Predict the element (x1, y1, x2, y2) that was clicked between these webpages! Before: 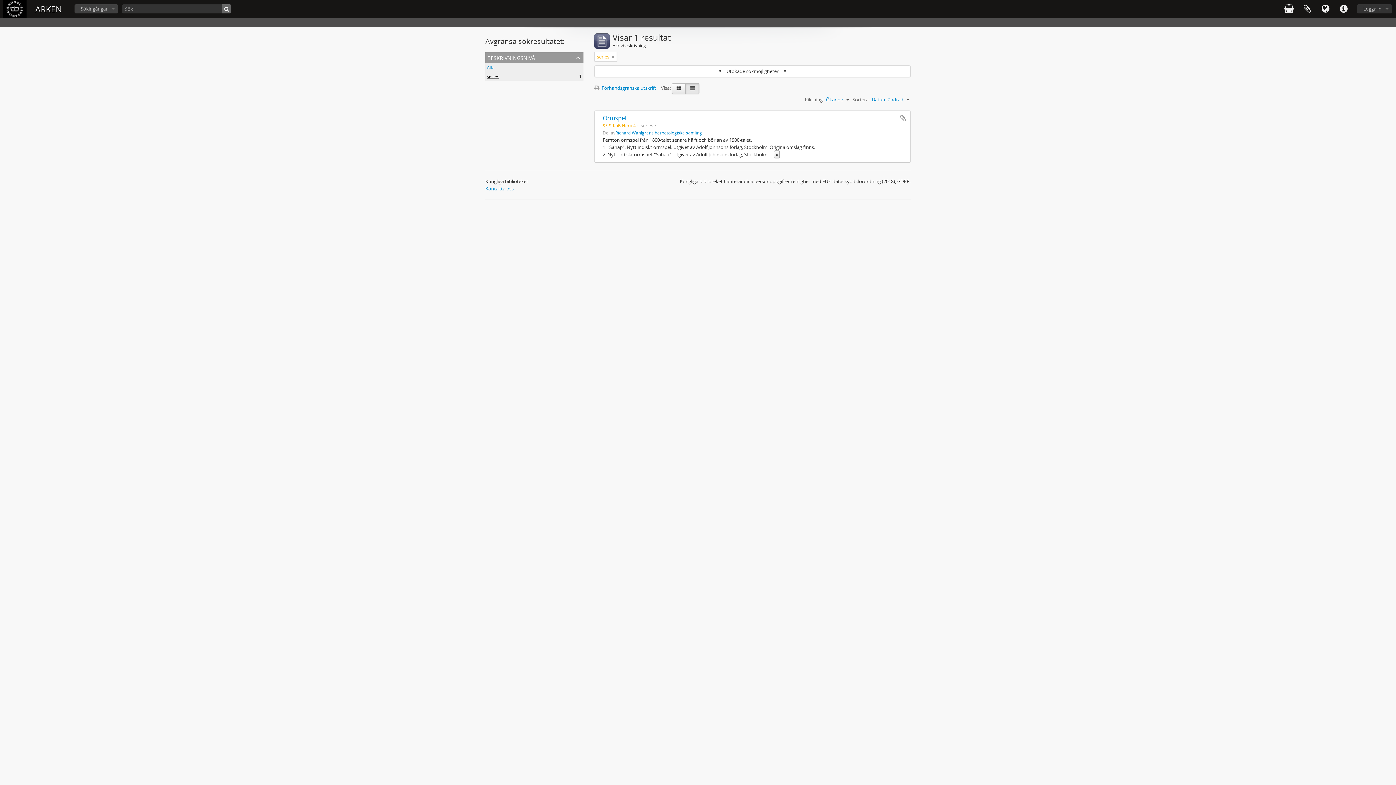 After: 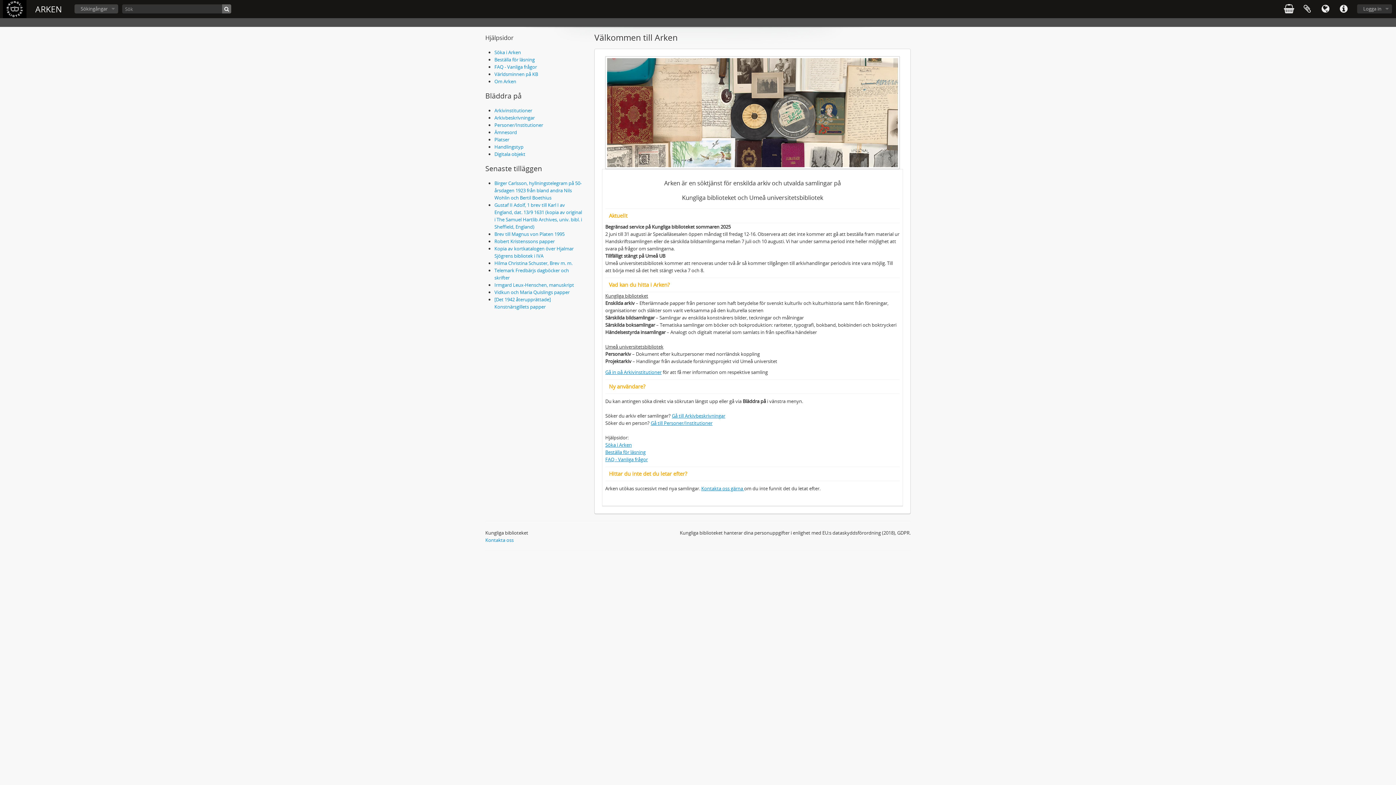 Action: bbox: (2, 0, 26, 18)